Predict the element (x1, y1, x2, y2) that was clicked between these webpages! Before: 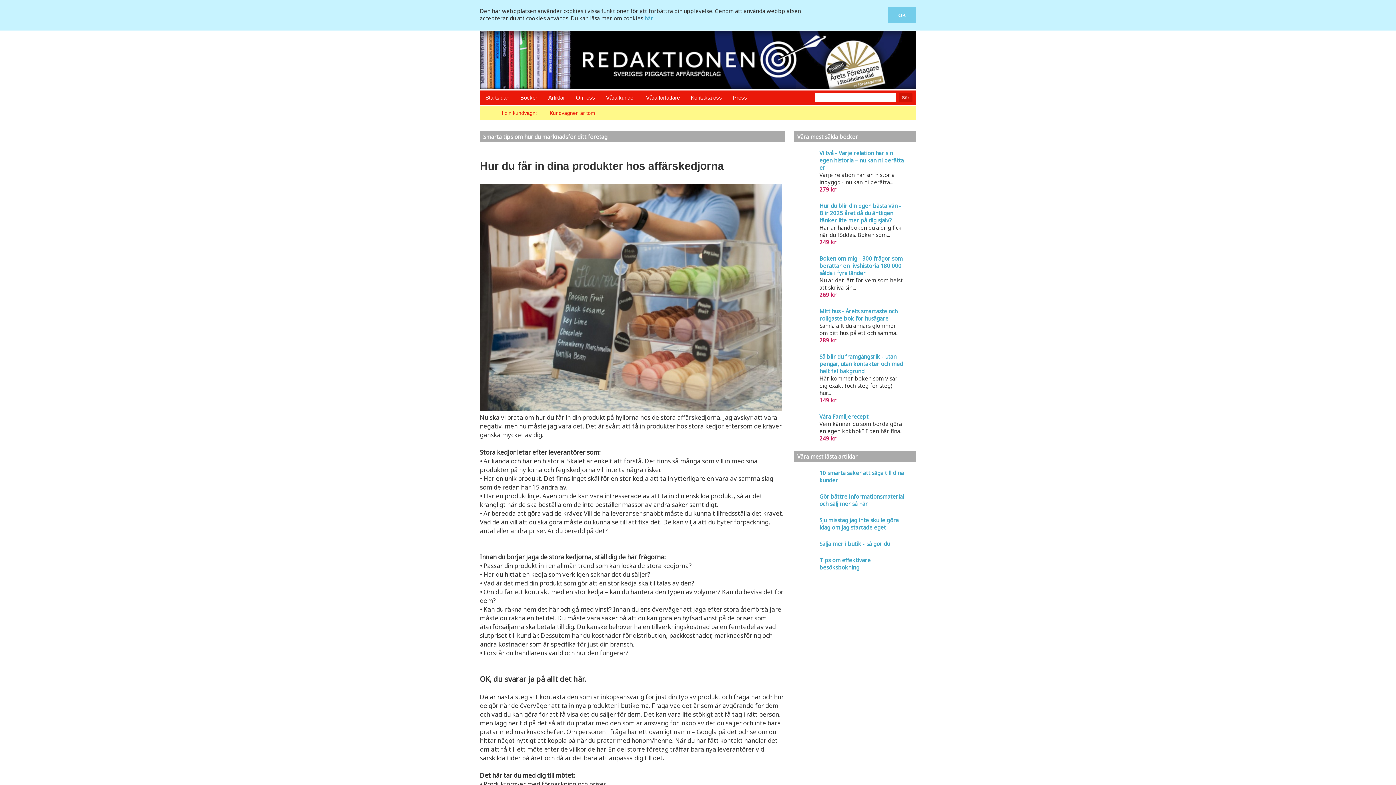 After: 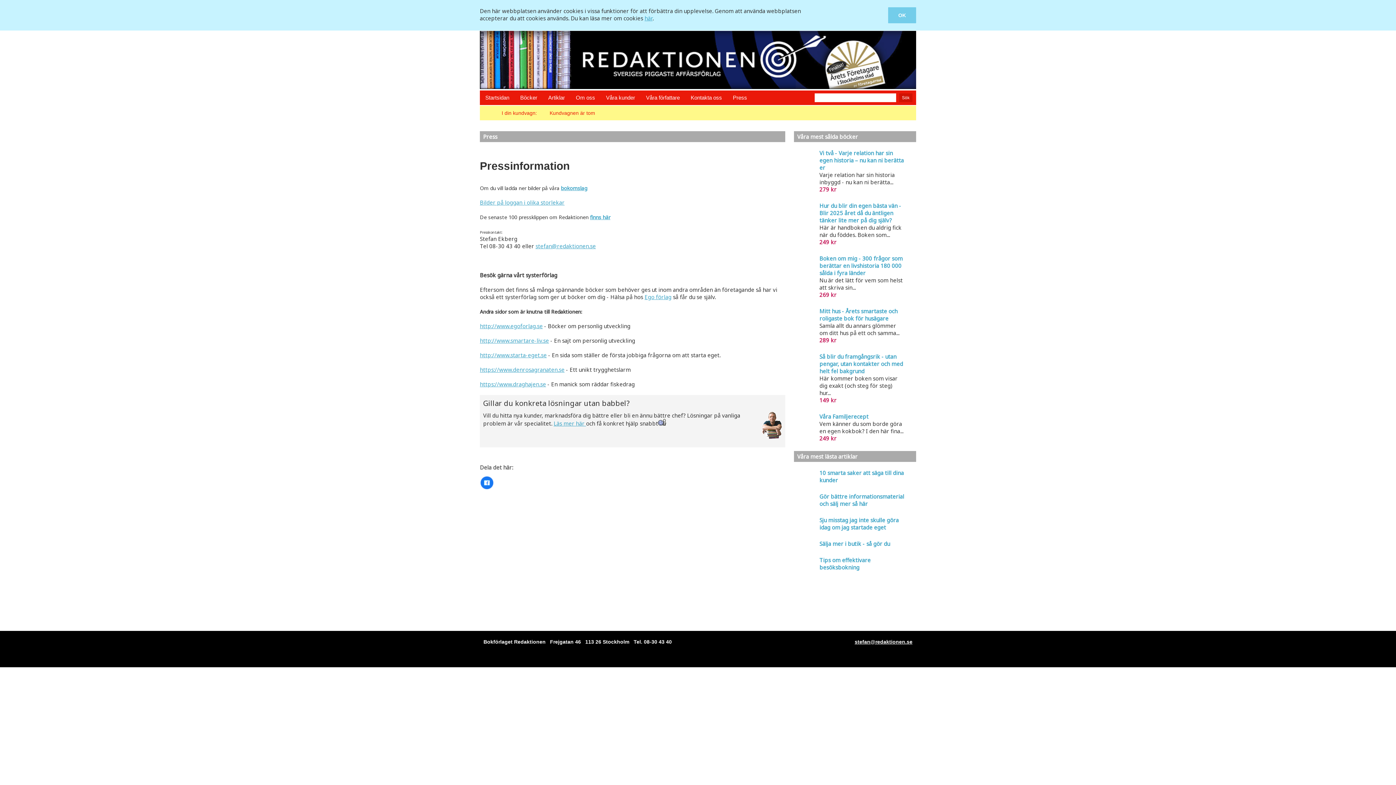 Action: bbox: (727, 90, 752, 105) label: Press